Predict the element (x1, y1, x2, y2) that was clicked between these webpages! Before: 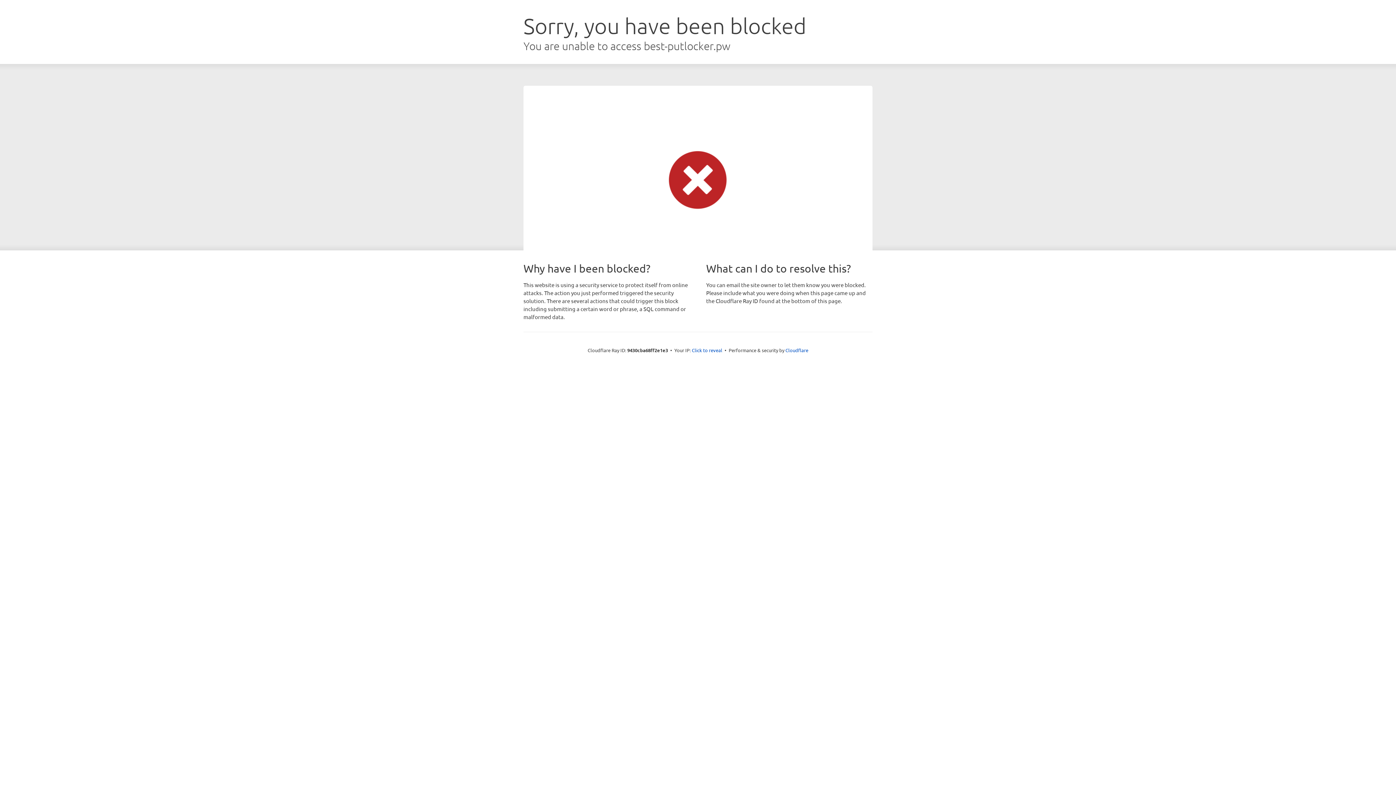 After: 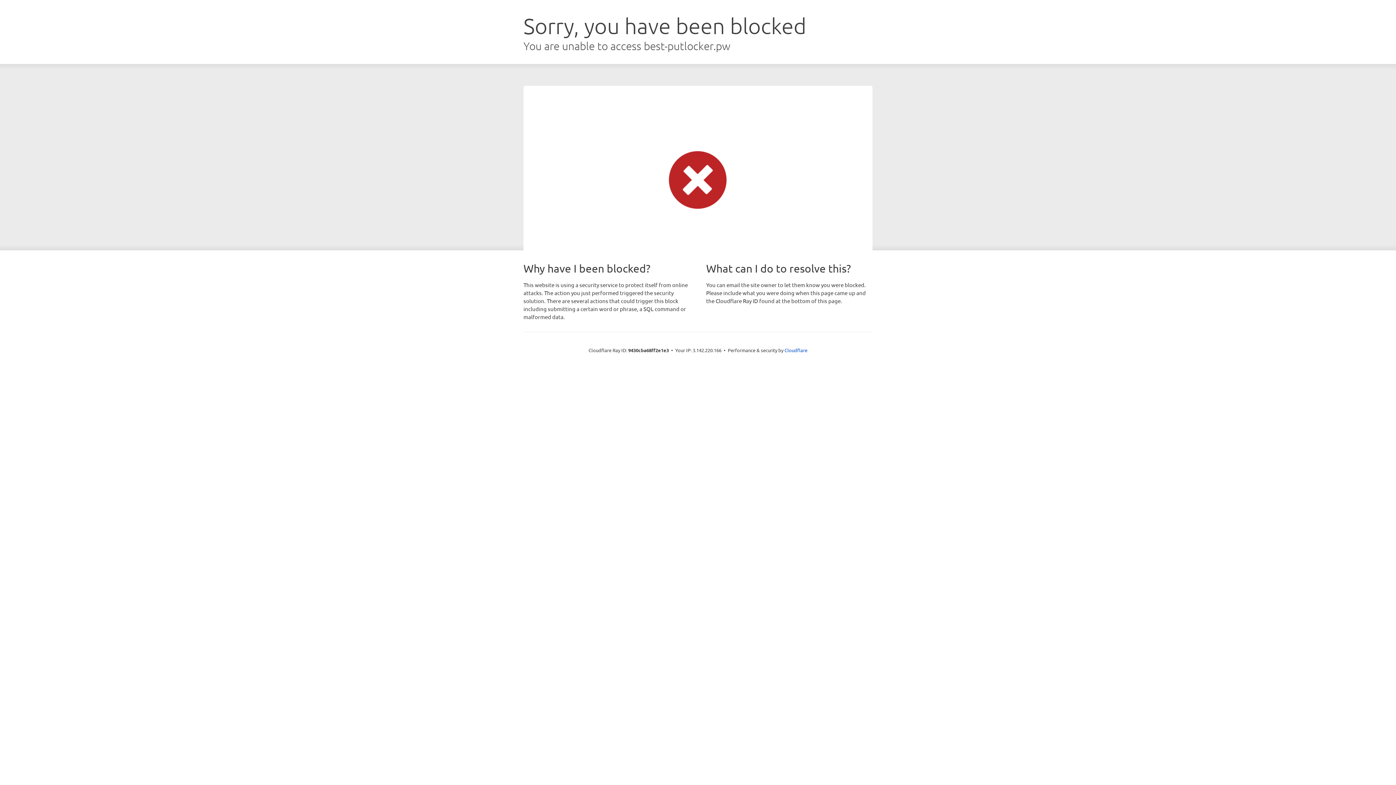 Action: bbox: (692, 346, 722, 353) label: Click to reveal